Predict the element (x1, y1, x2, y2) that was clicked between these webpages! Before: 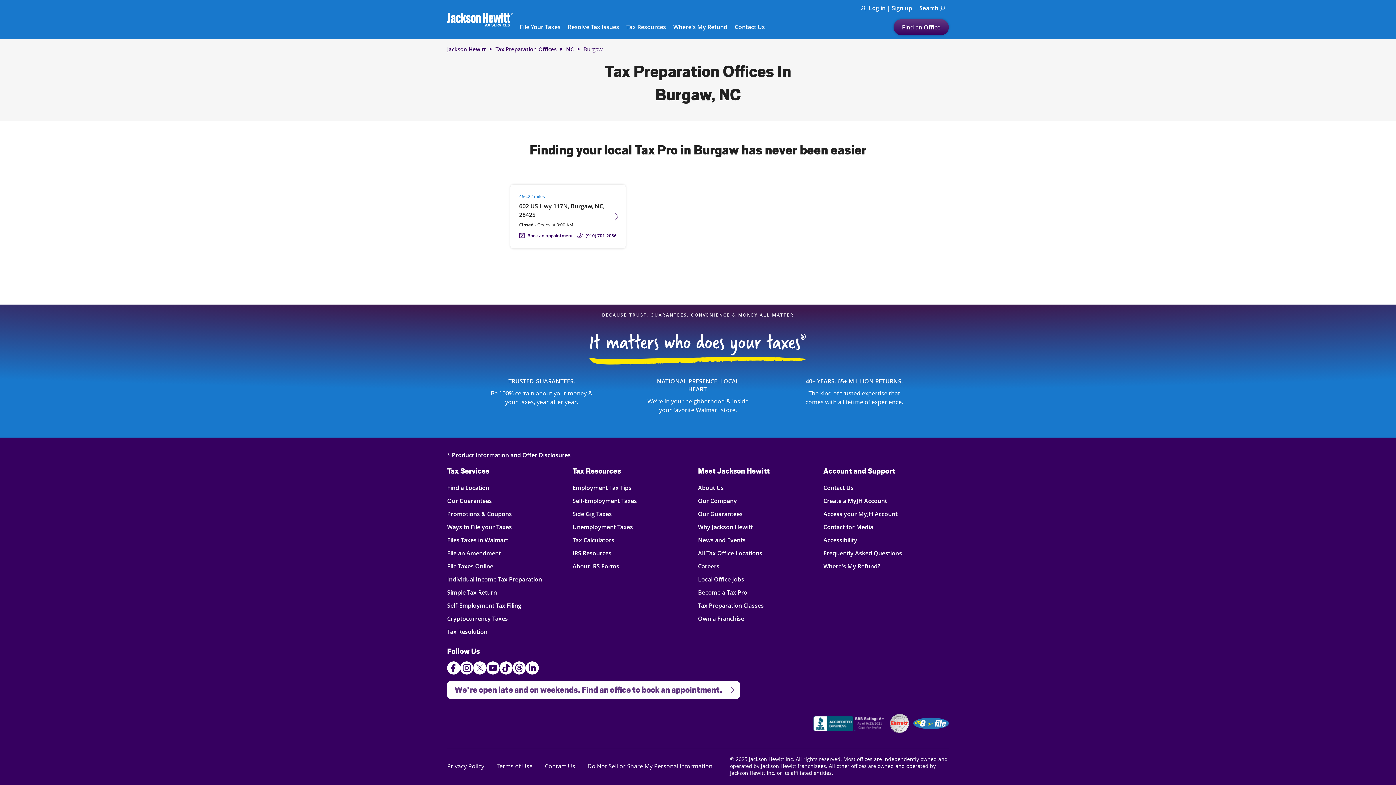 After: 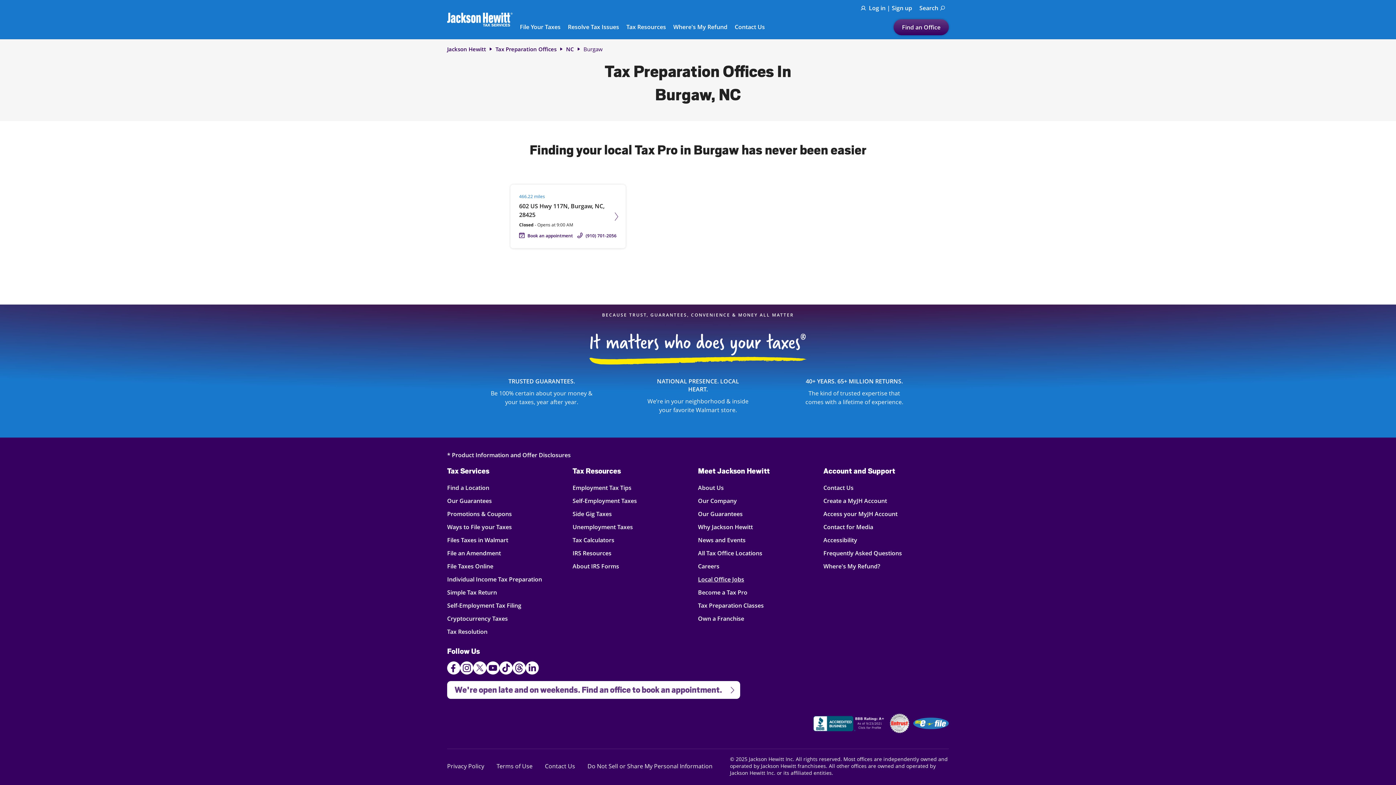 Action: label: Local Office Jobs
 Link Opens in New Tab bbox: (698, 575, 814, 584)